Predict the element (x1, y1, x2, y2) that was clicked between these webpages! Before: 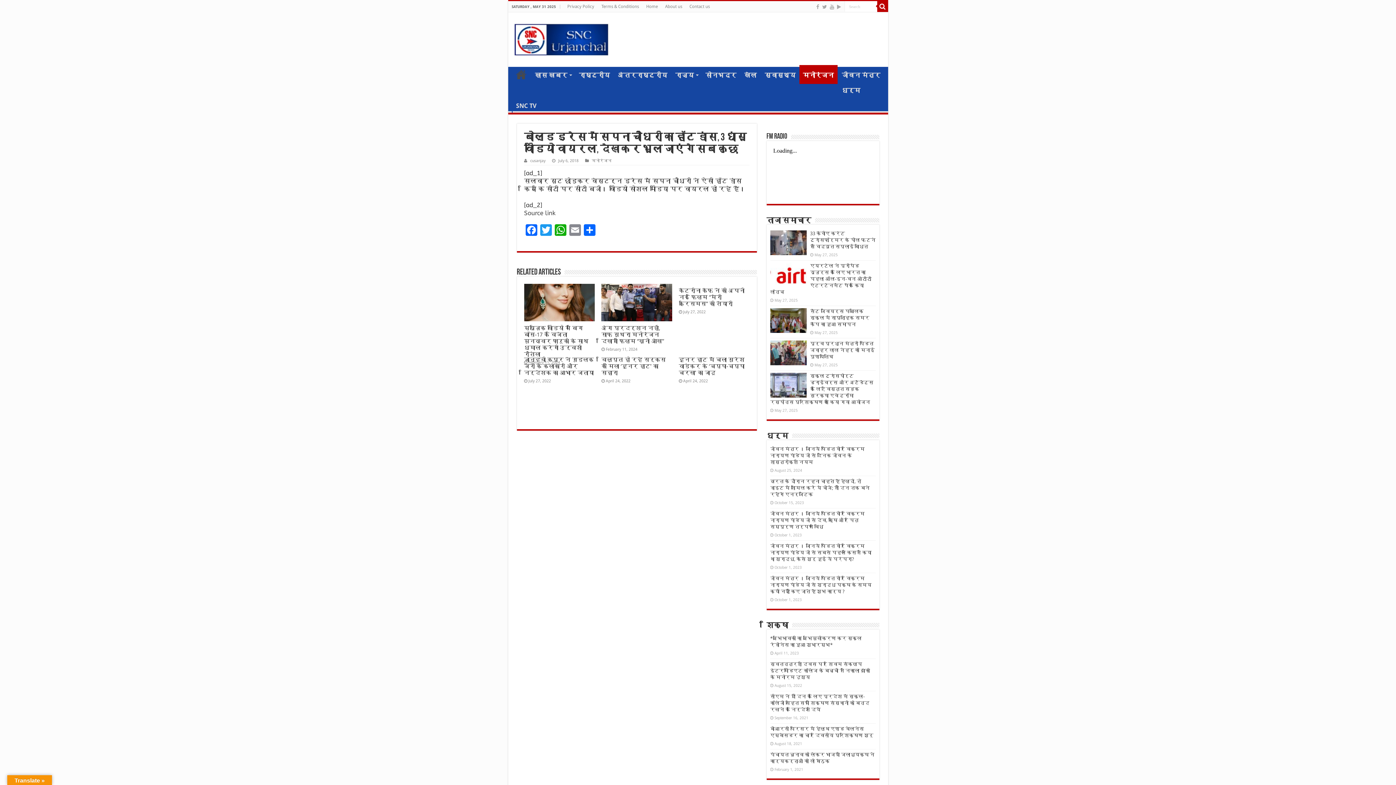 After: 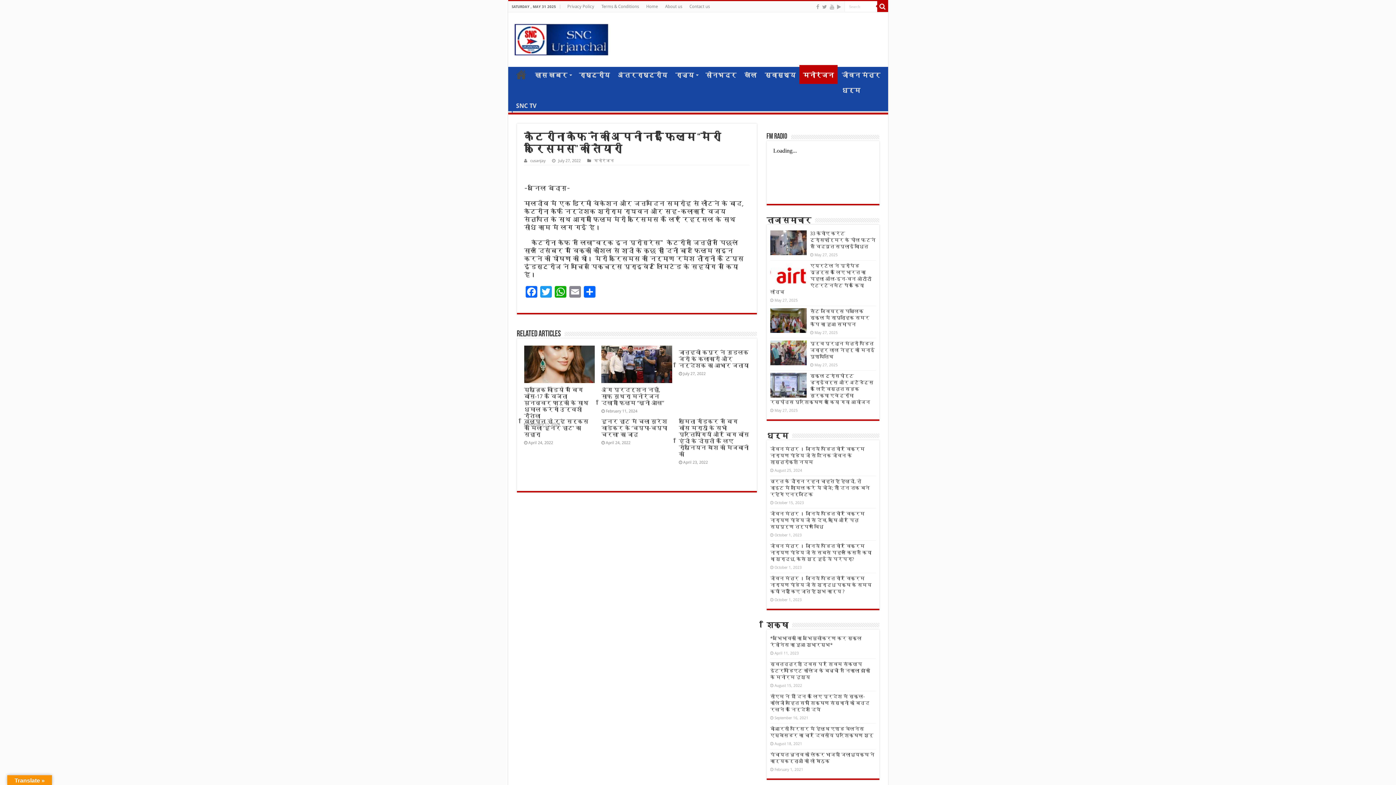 Action: bbox: (678, 287, 744, 307) label: कैटरीना कैफ ने की अपनी नई फिल्म “मेरी क्रिसमस” की तैयारी 